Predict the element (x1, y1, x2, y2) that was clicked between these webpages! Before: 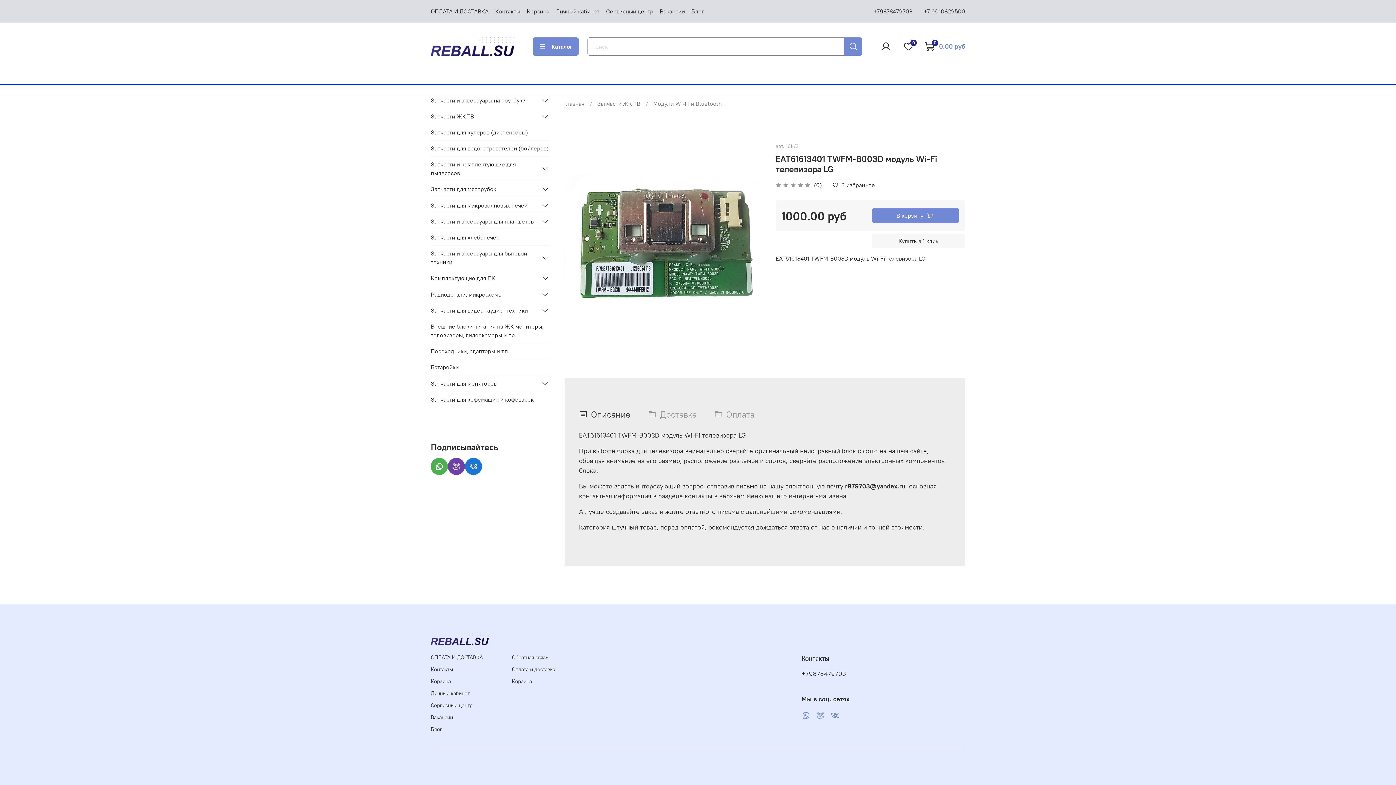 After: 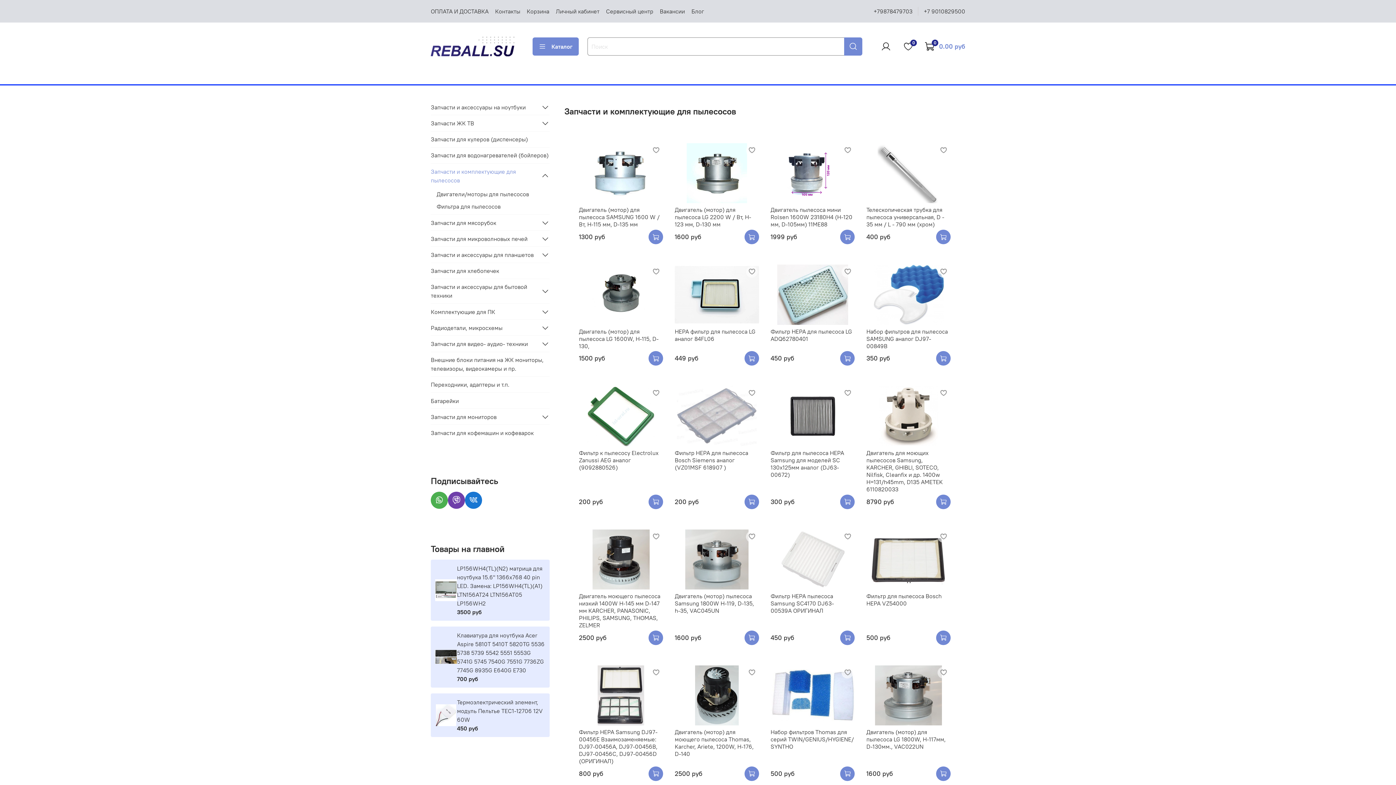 Action: bbox: (430, 156, 538, 181) label: Запчасти и комплектующие для пылесосов